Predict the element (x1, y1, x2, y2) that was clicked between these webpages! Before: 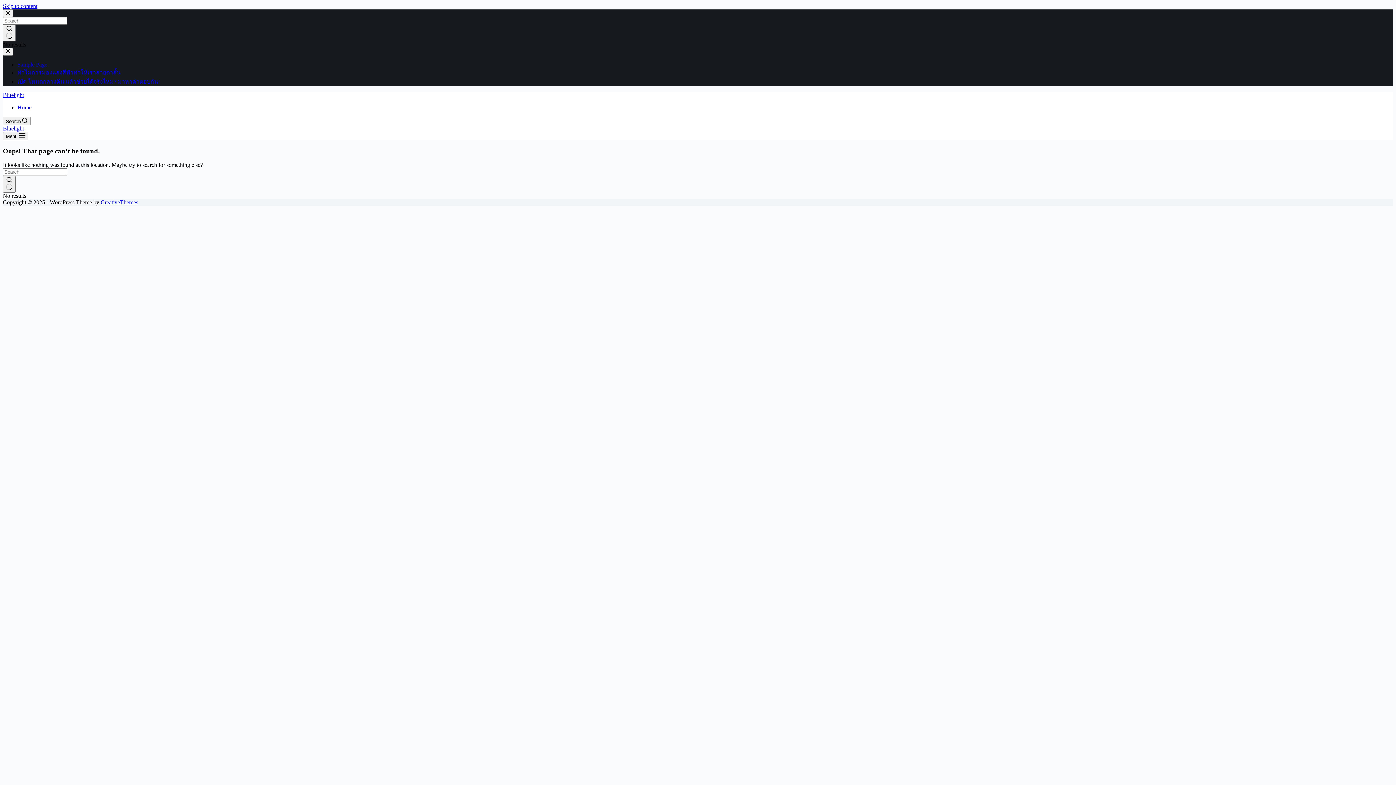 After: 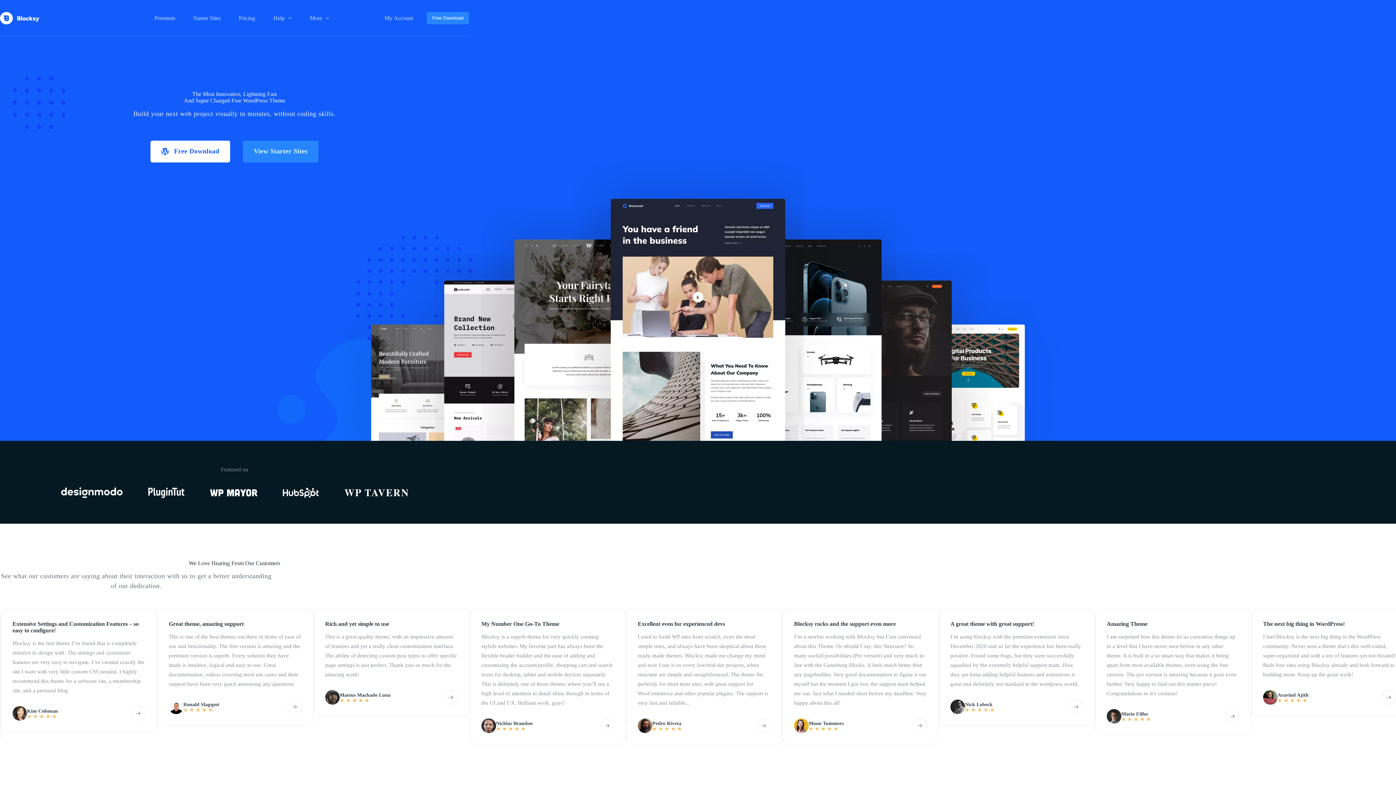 Action: bbox: (100, 199, 138, 205) label: CreativeThemes